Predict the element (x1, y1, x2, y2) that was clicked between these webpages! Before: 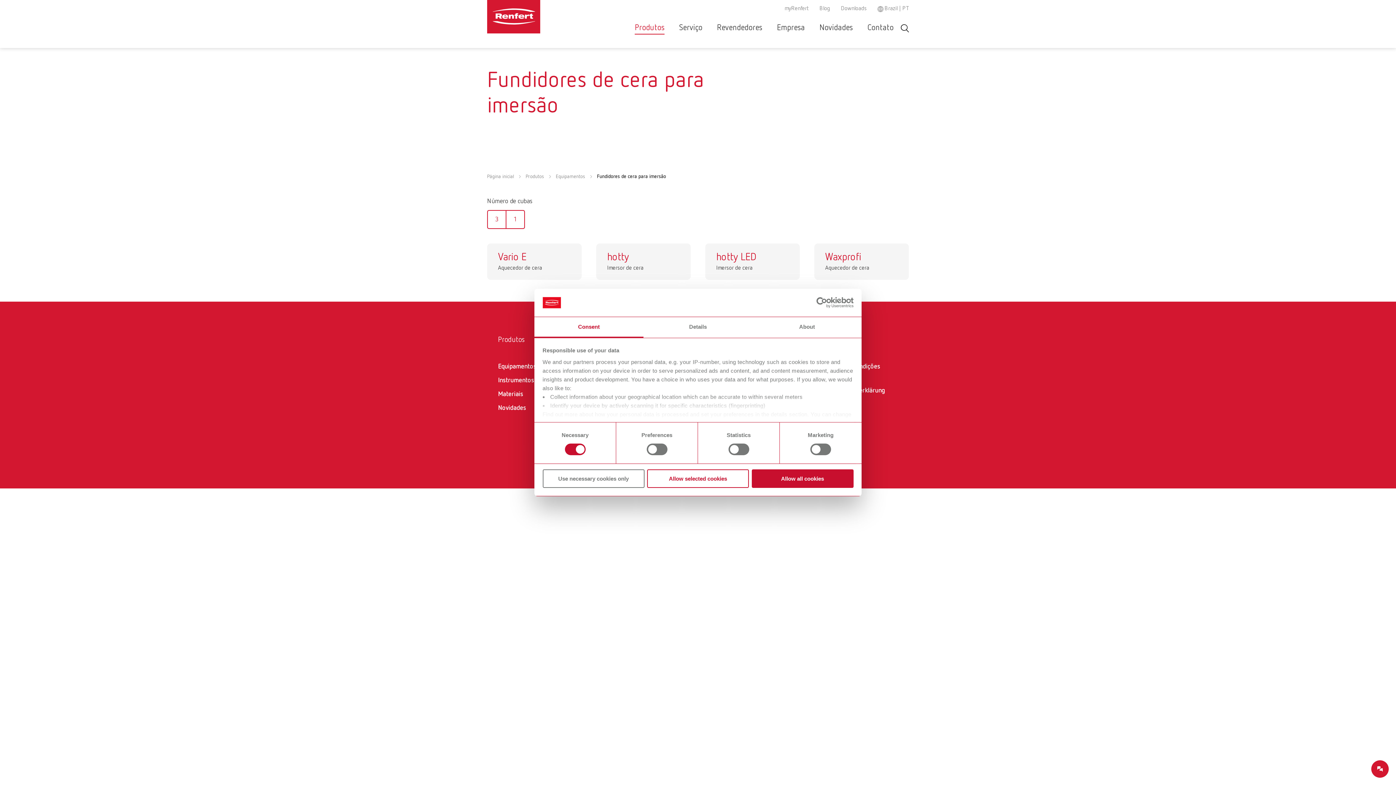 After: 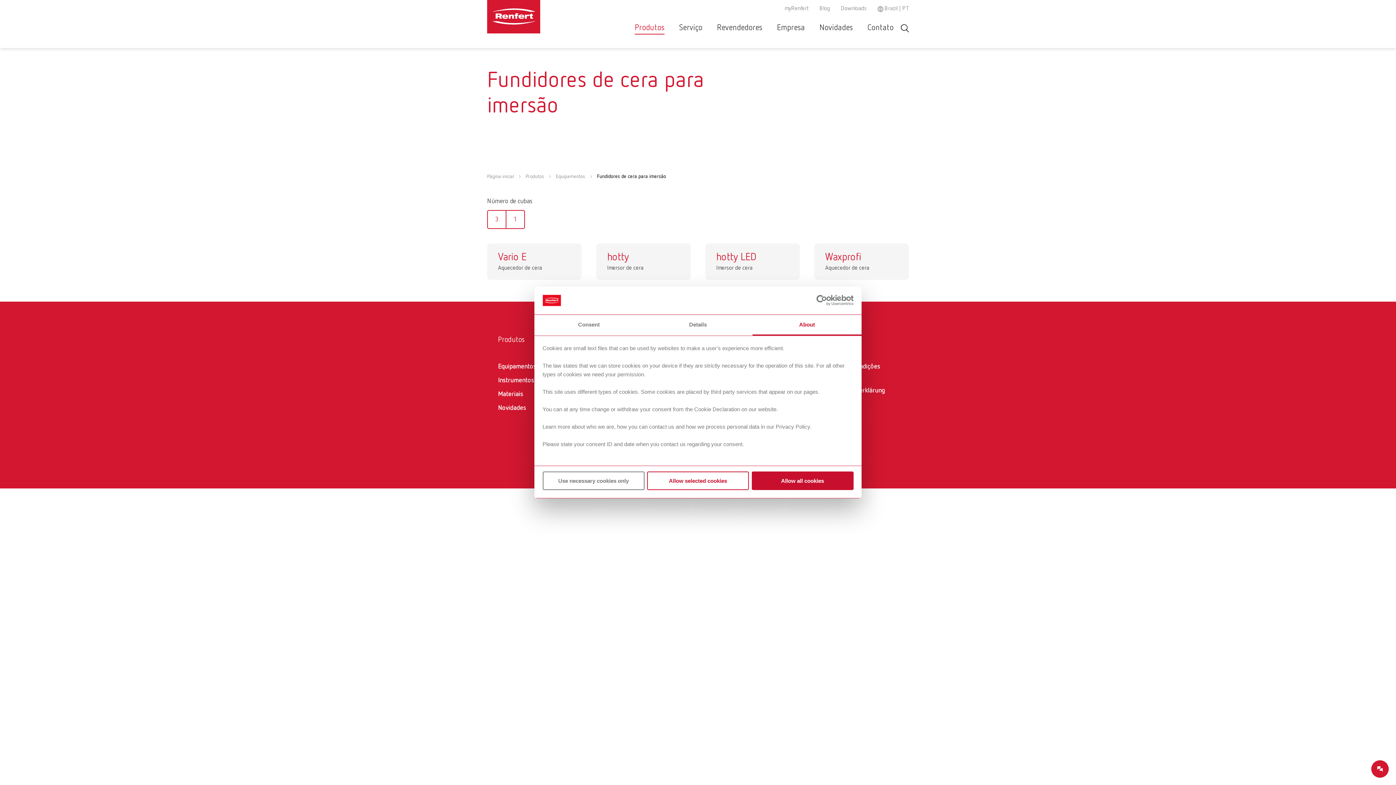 Action: label: About bbox: (752, 317, 861, 337)